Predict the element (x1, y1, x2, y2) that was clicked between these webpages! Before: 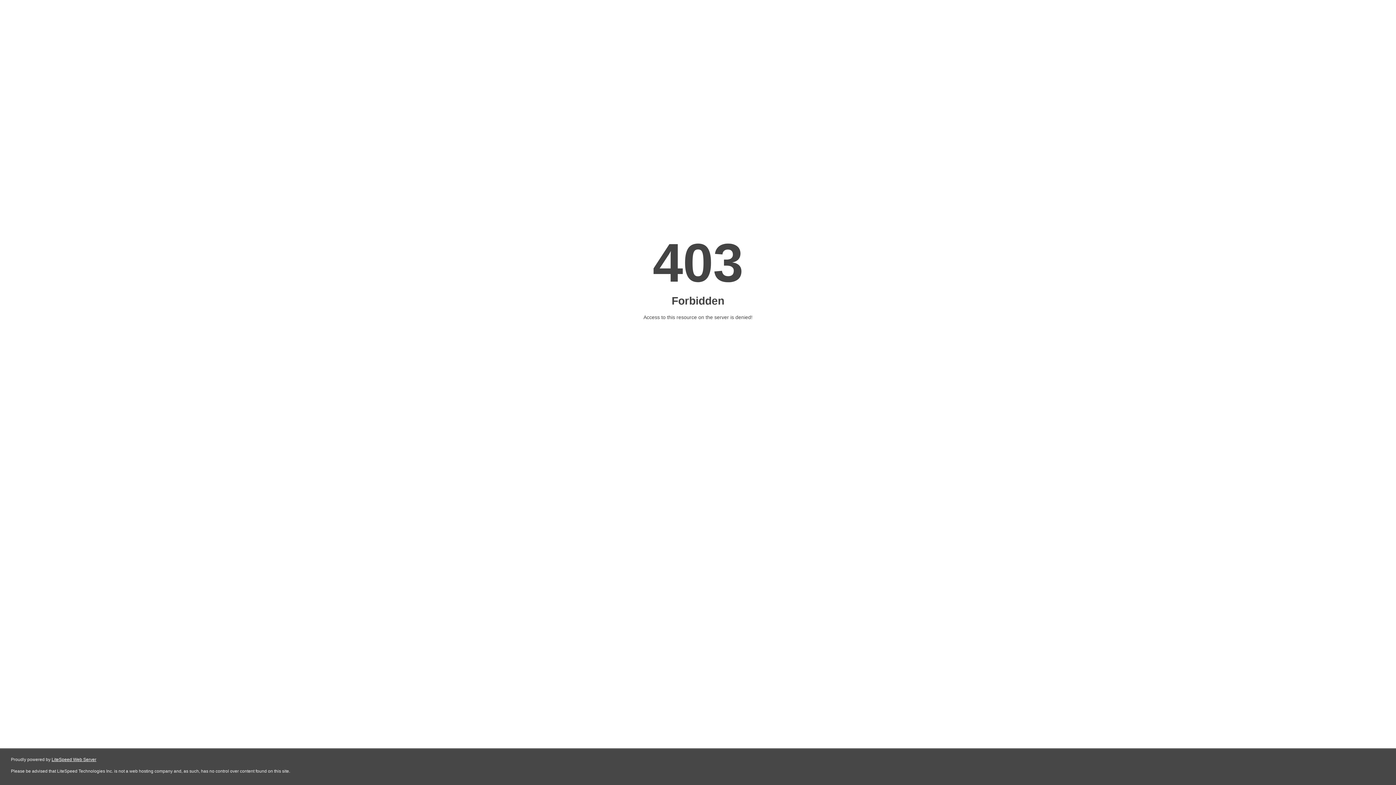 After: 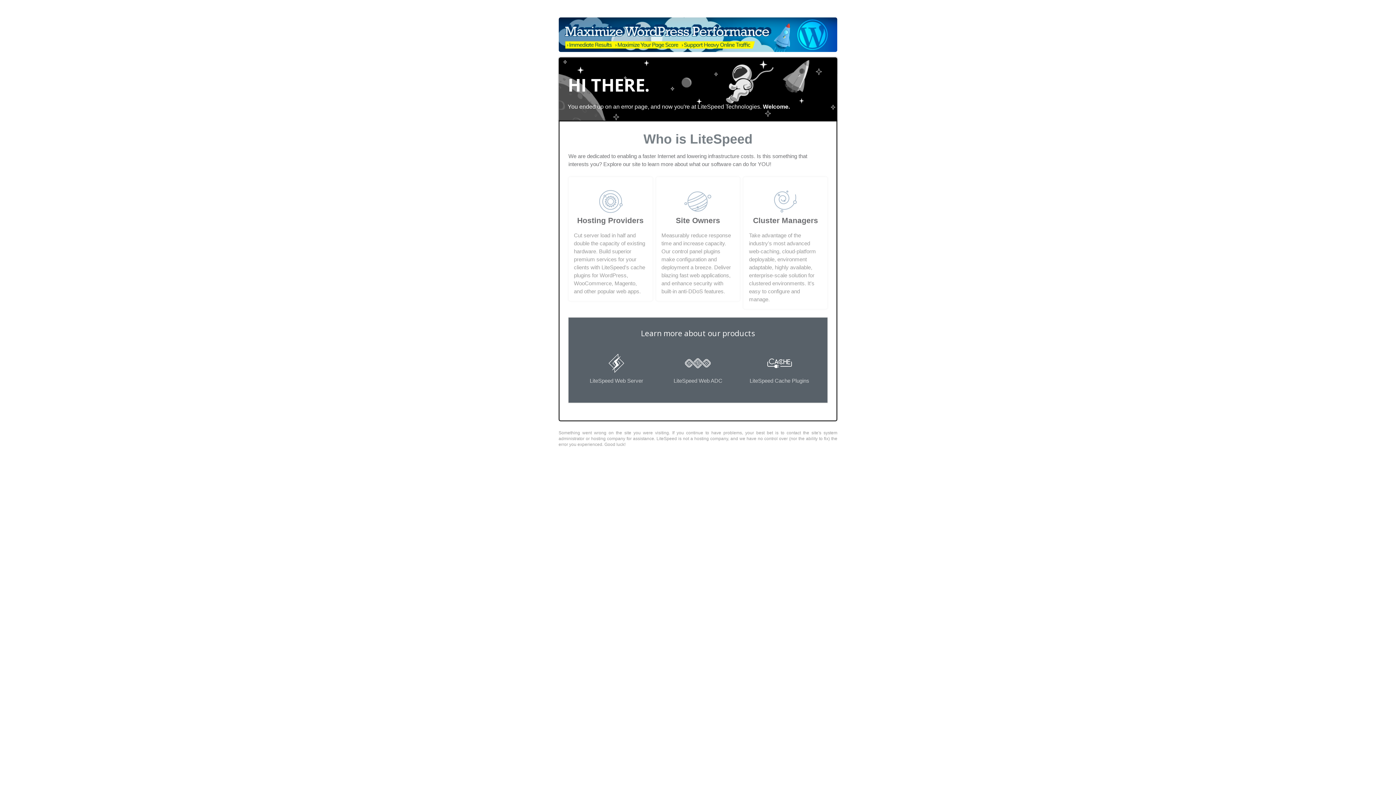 Action: label: LiteSpeed Web Server bbox: (51, 757, 96, 762)